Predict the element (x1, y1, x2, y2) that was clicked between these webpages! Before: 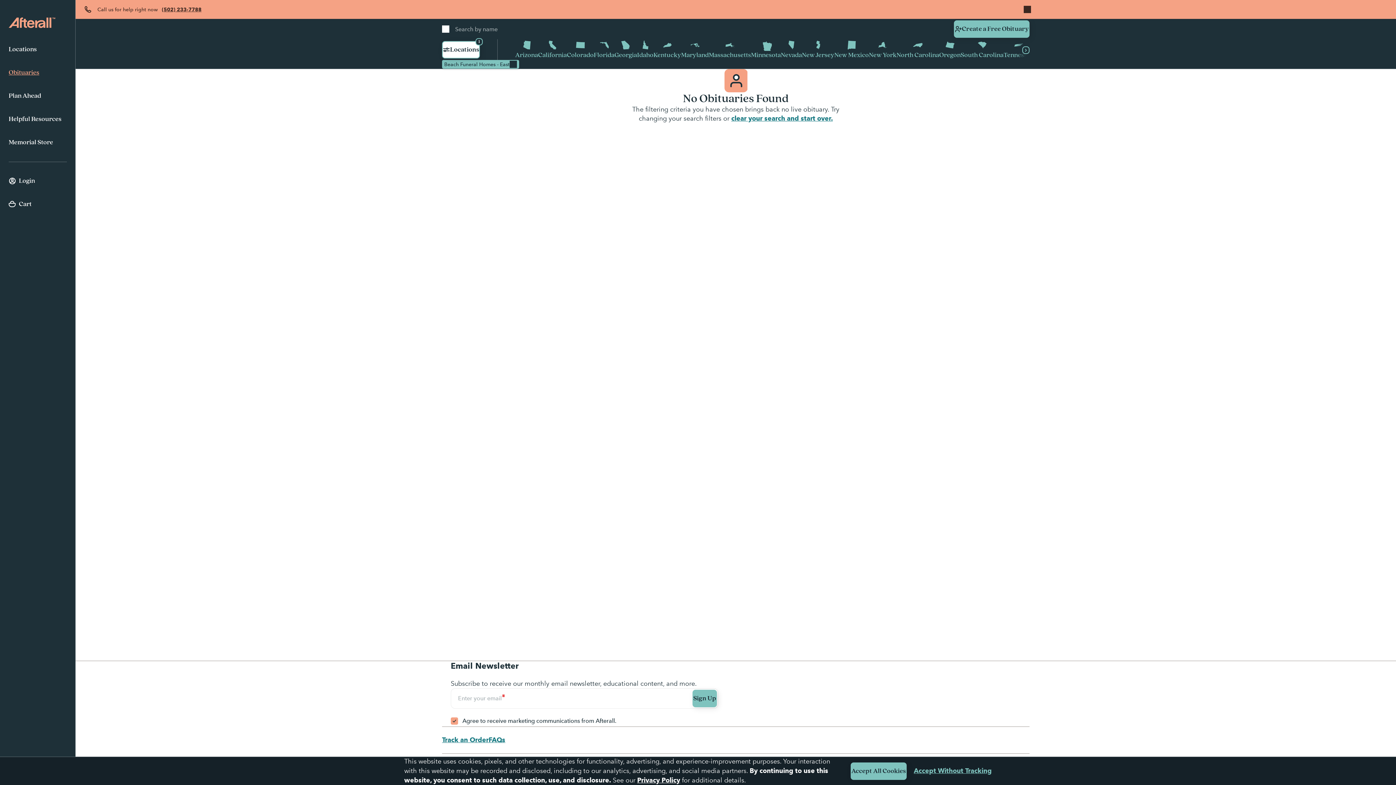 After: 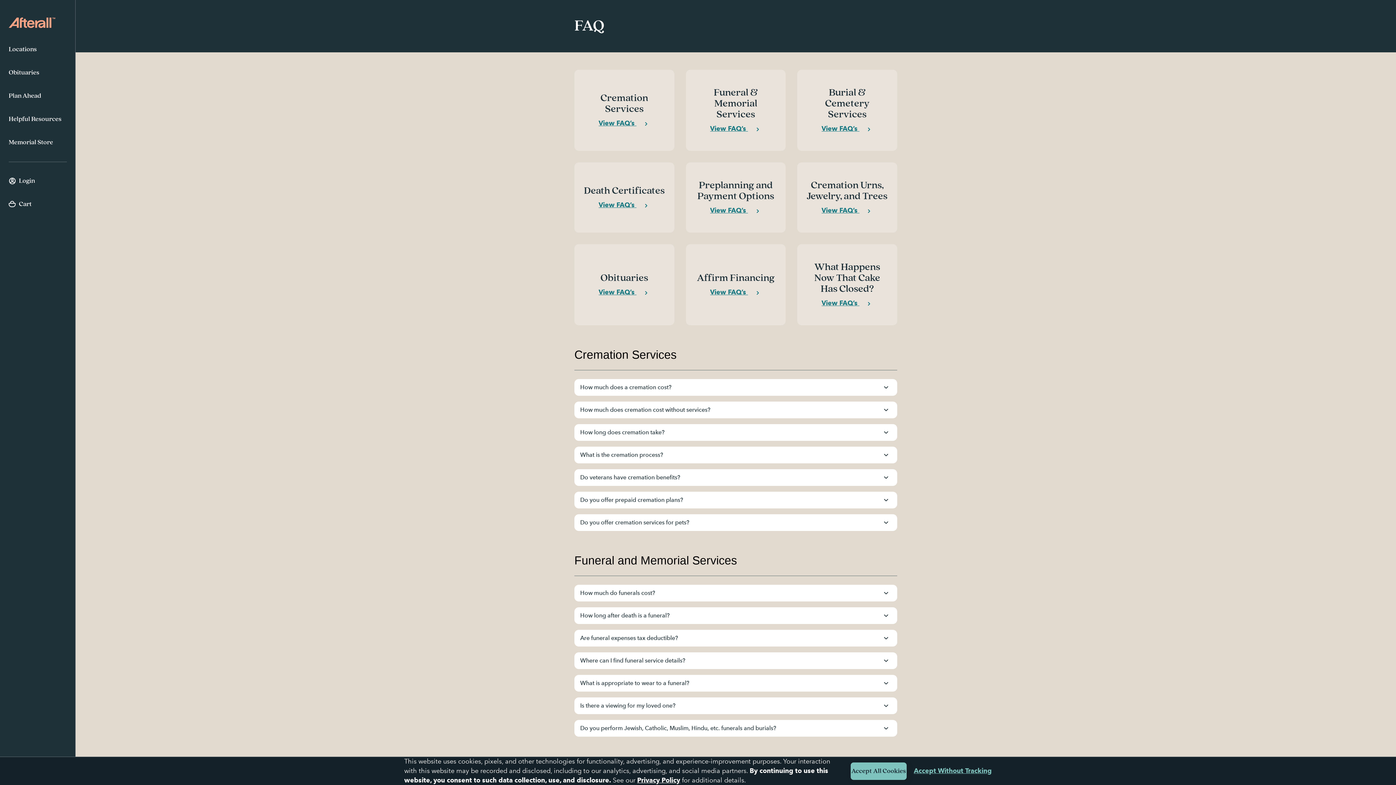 Action: bbox: (488, 736, 505, 744) label: FAQs